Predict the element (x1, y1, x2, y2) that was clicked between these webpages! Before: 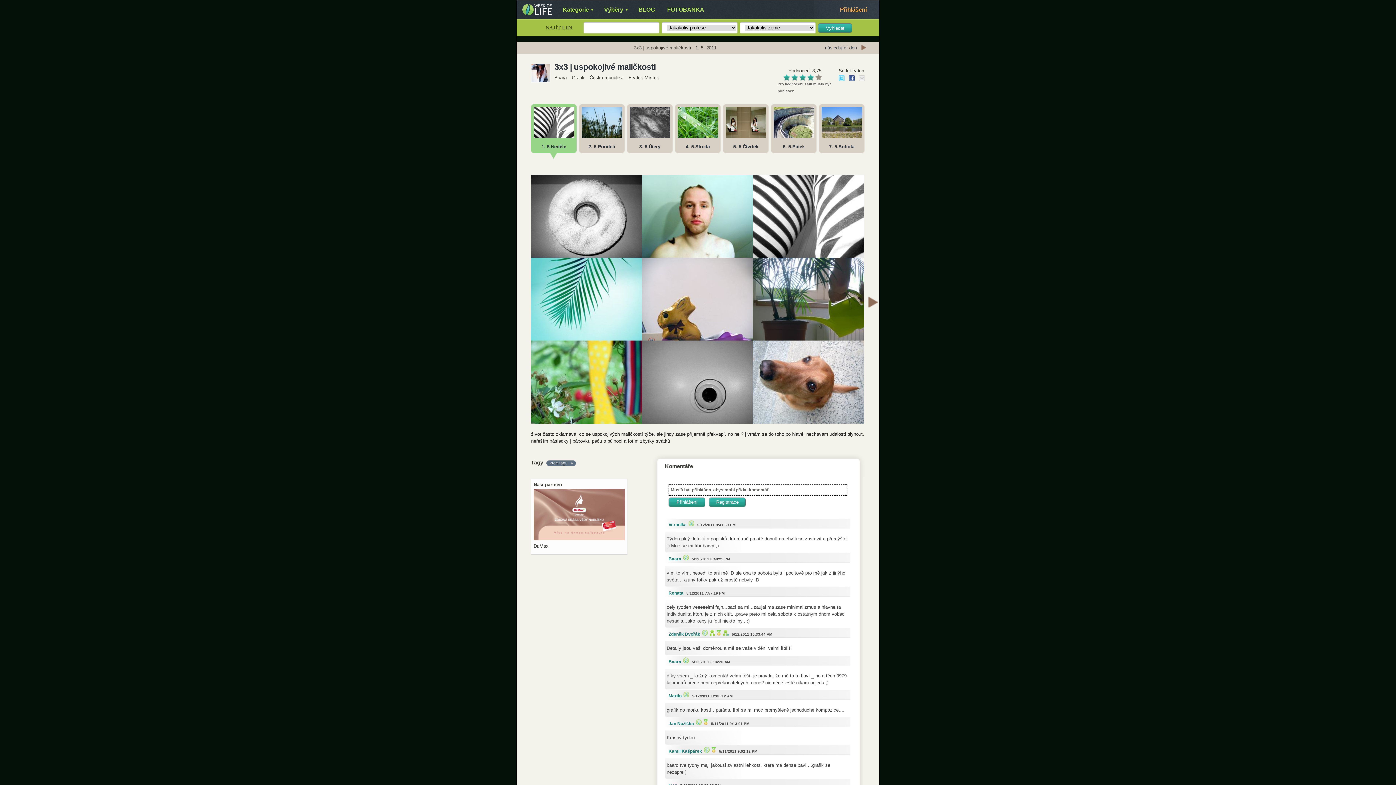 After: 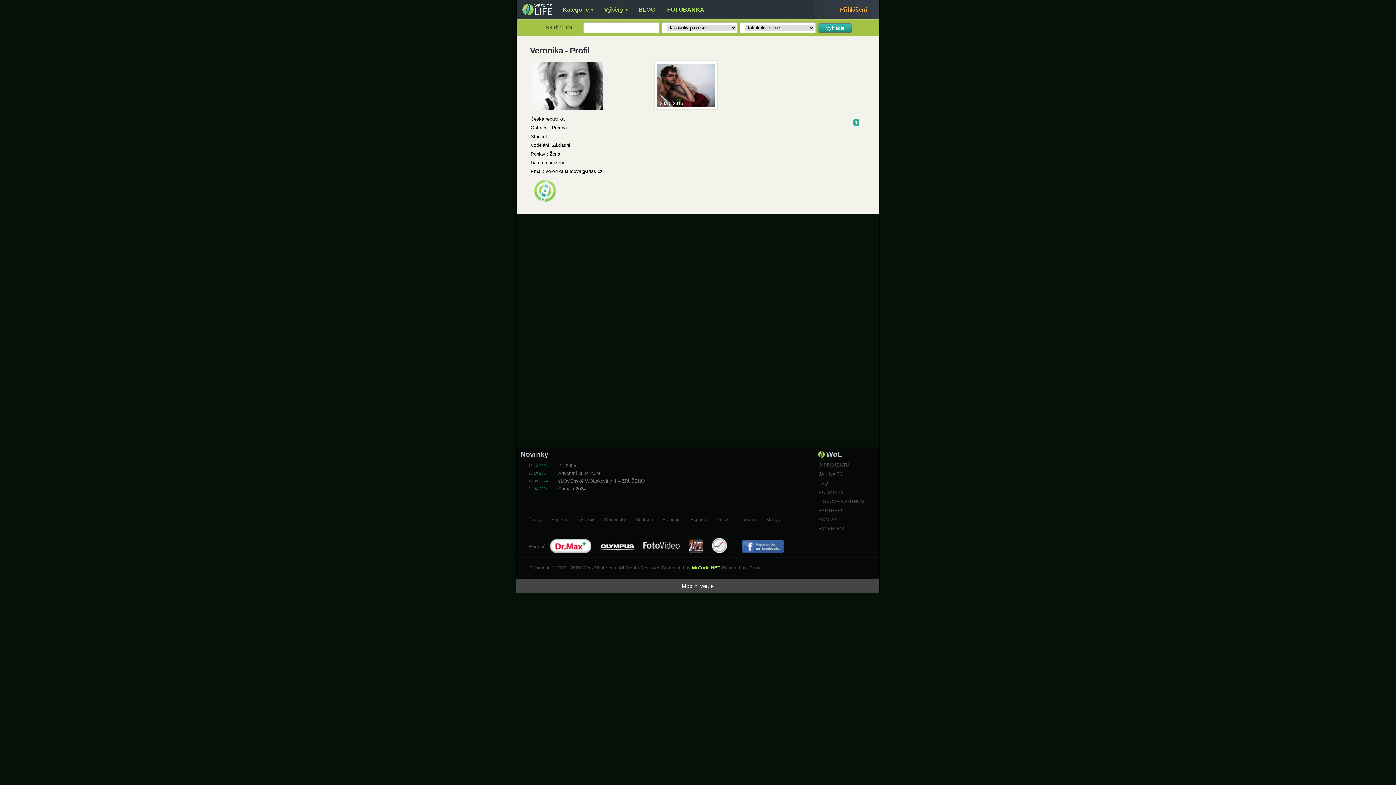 Action: label: Veronika bbox: (665, 518, 686, 532)